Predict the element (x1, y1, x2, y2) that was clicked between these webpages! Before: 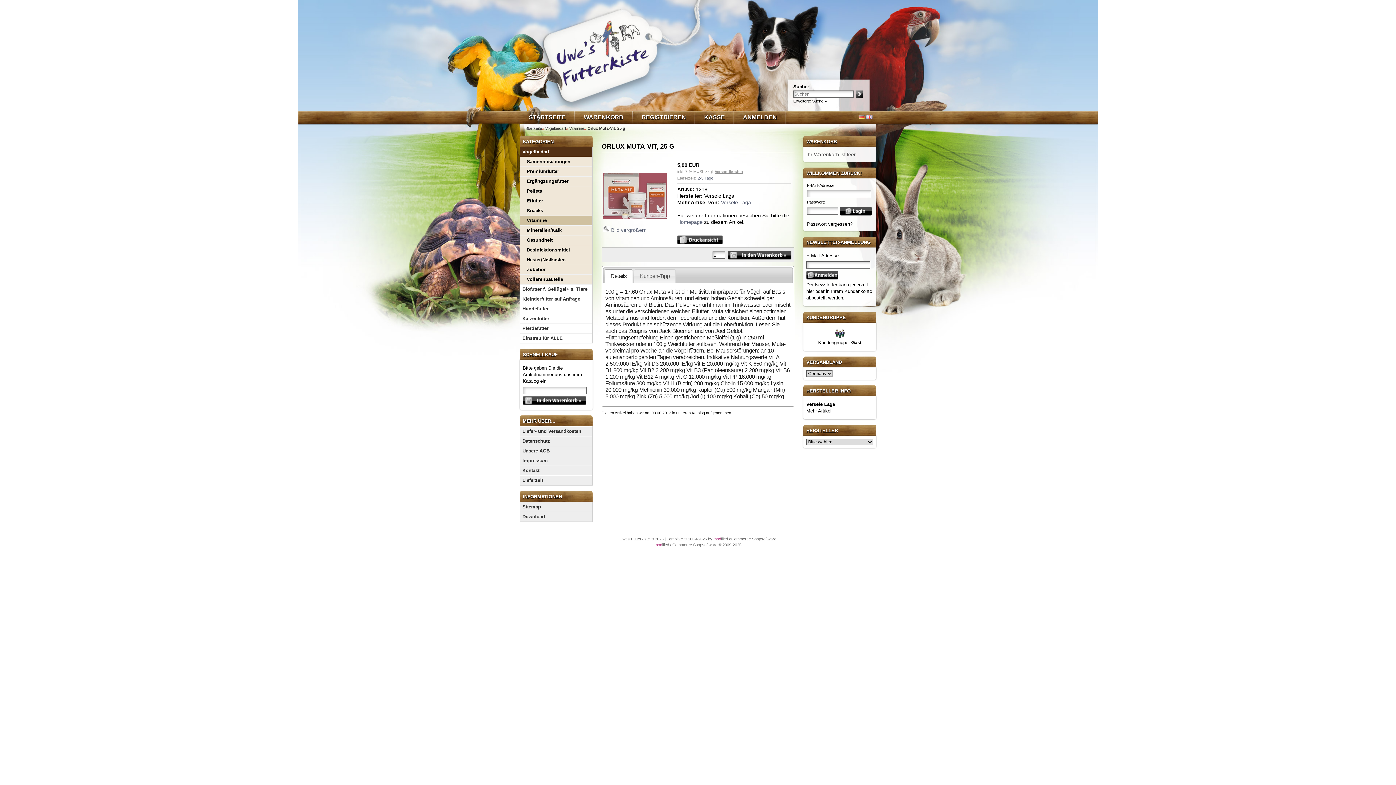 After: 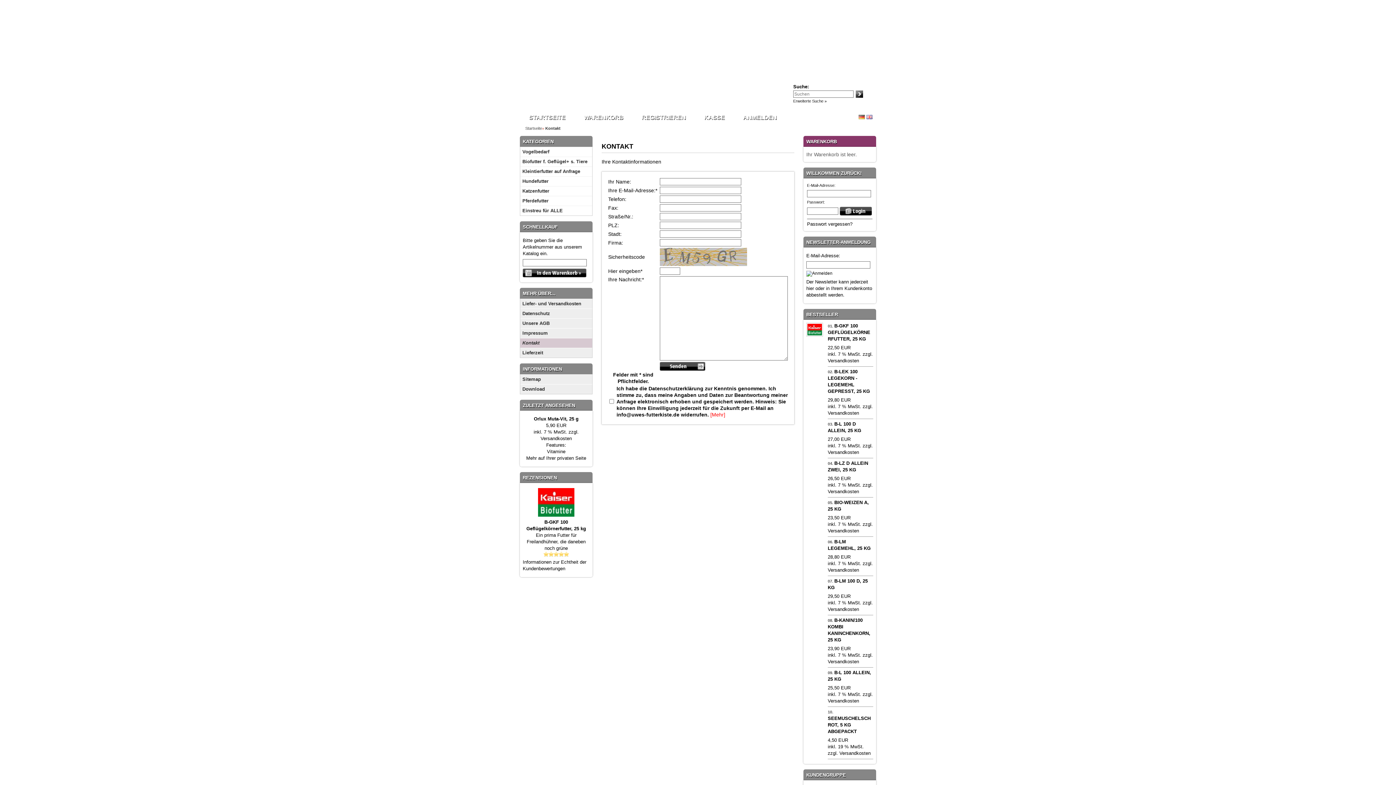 Action: bbox: (520, 466, 592, 475) label: Kontakt